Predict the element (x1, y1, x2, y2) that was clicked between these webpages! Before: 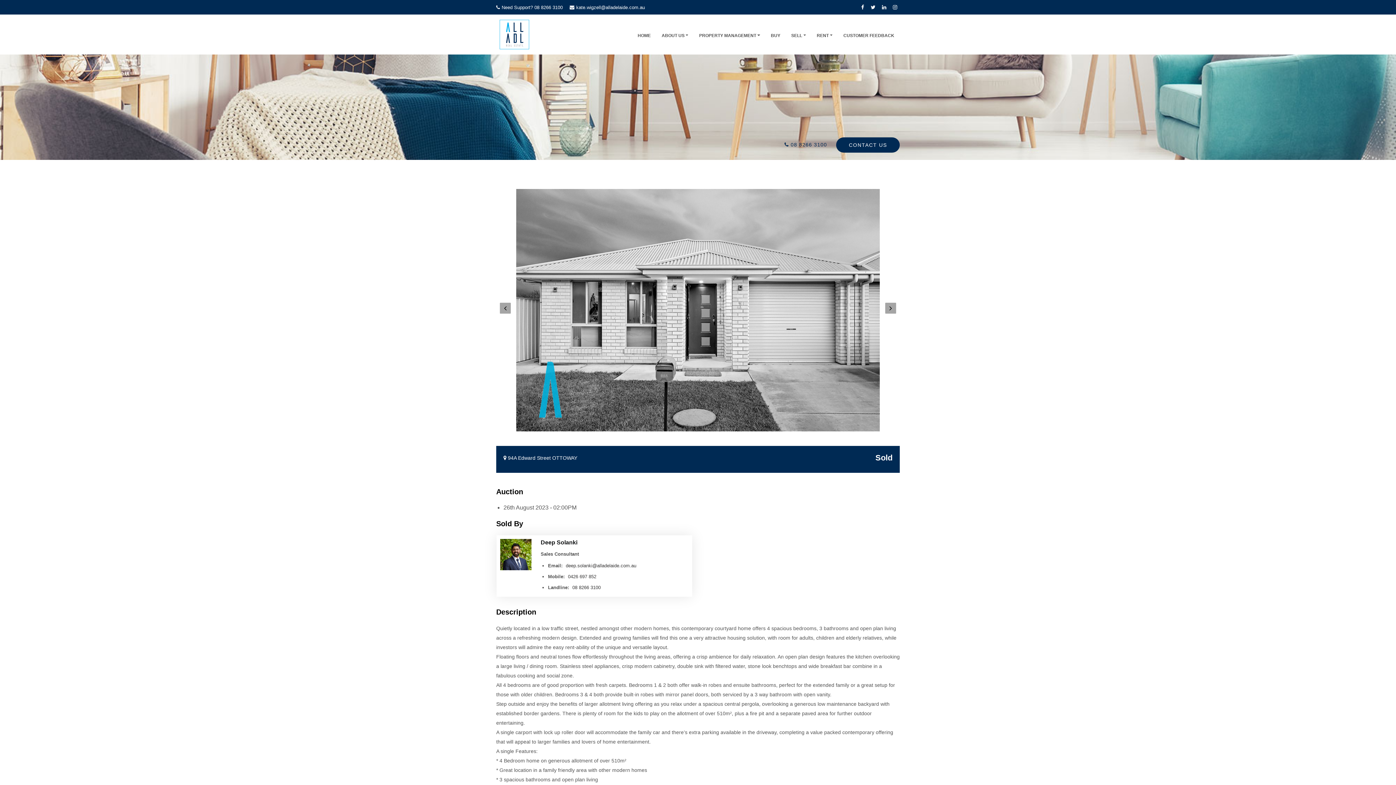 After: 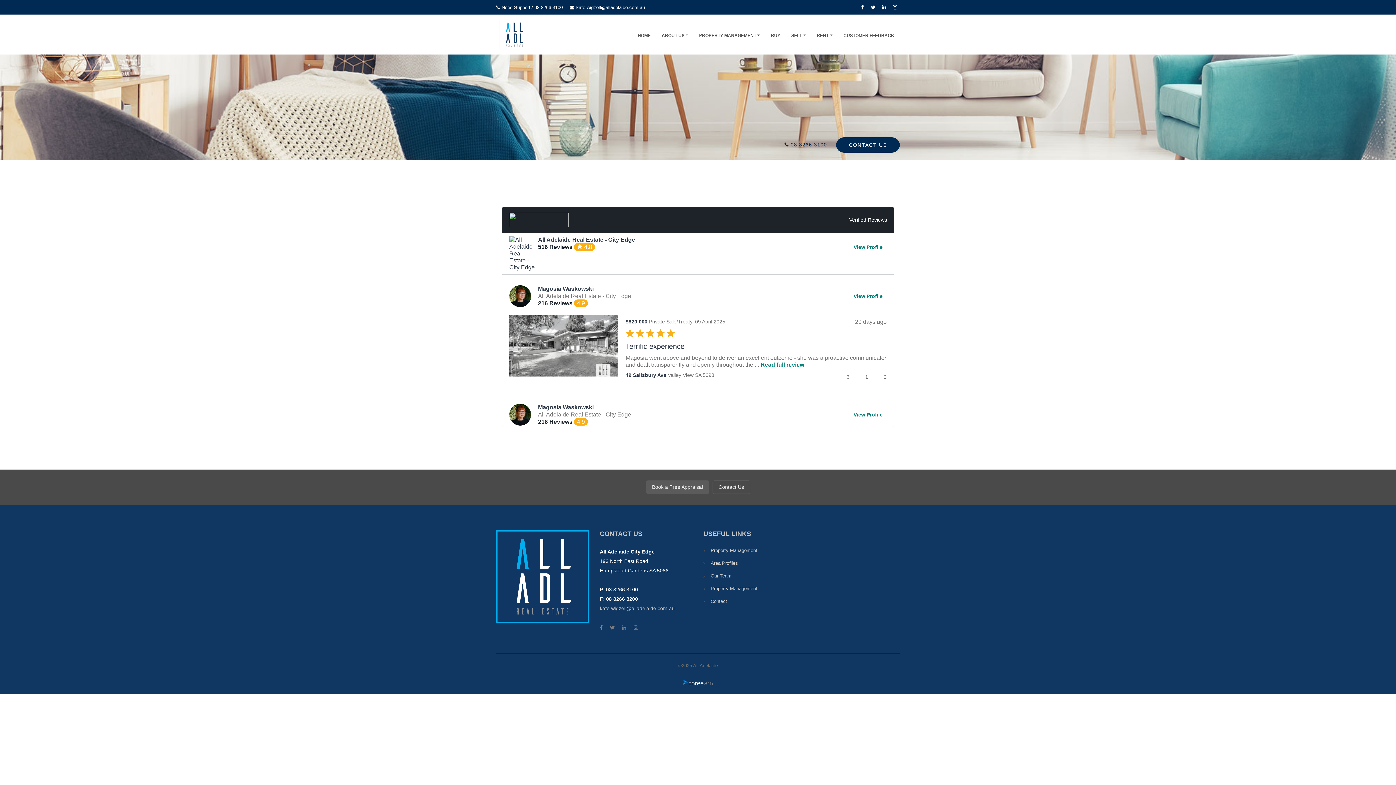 Action: bbox: (838, 20, 900, 49) label: CUSTOMER FEEDBACK